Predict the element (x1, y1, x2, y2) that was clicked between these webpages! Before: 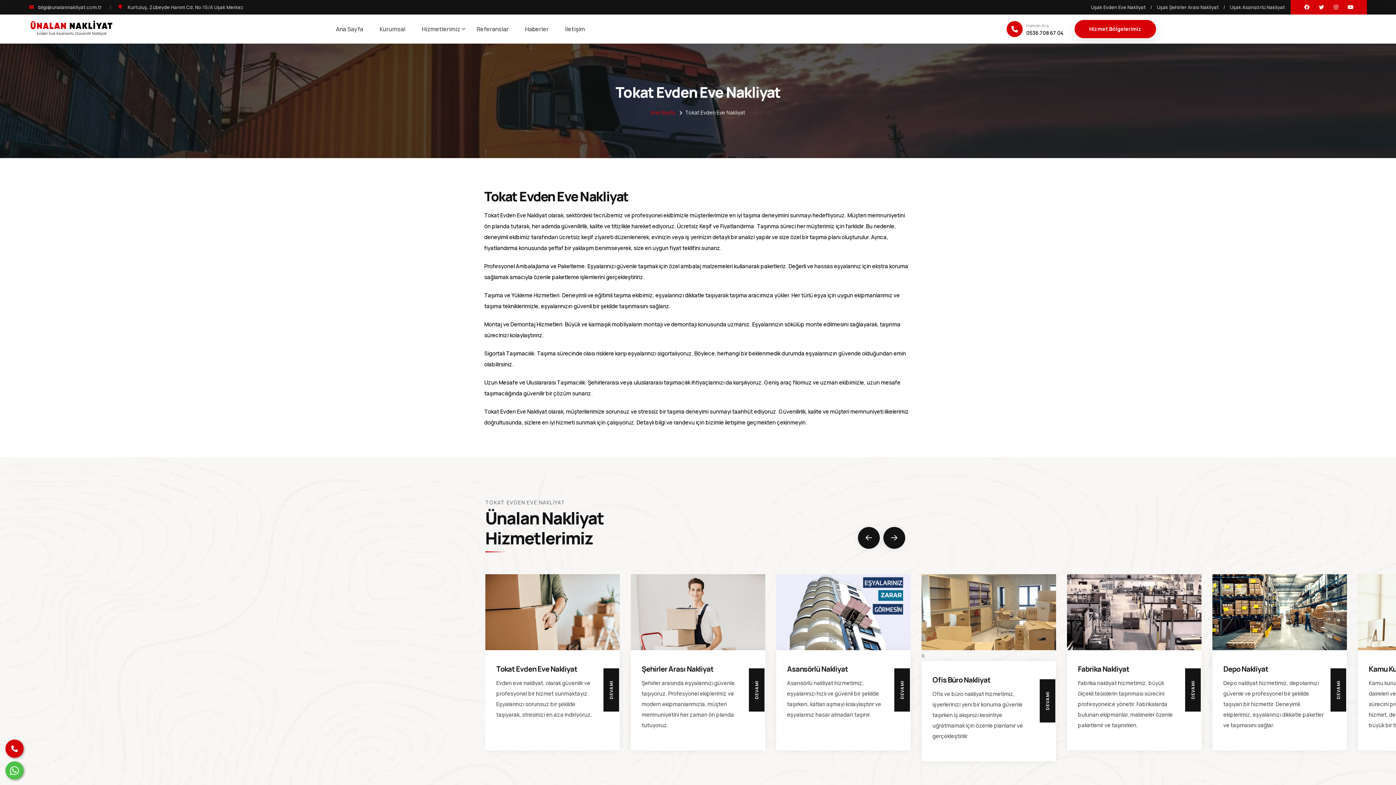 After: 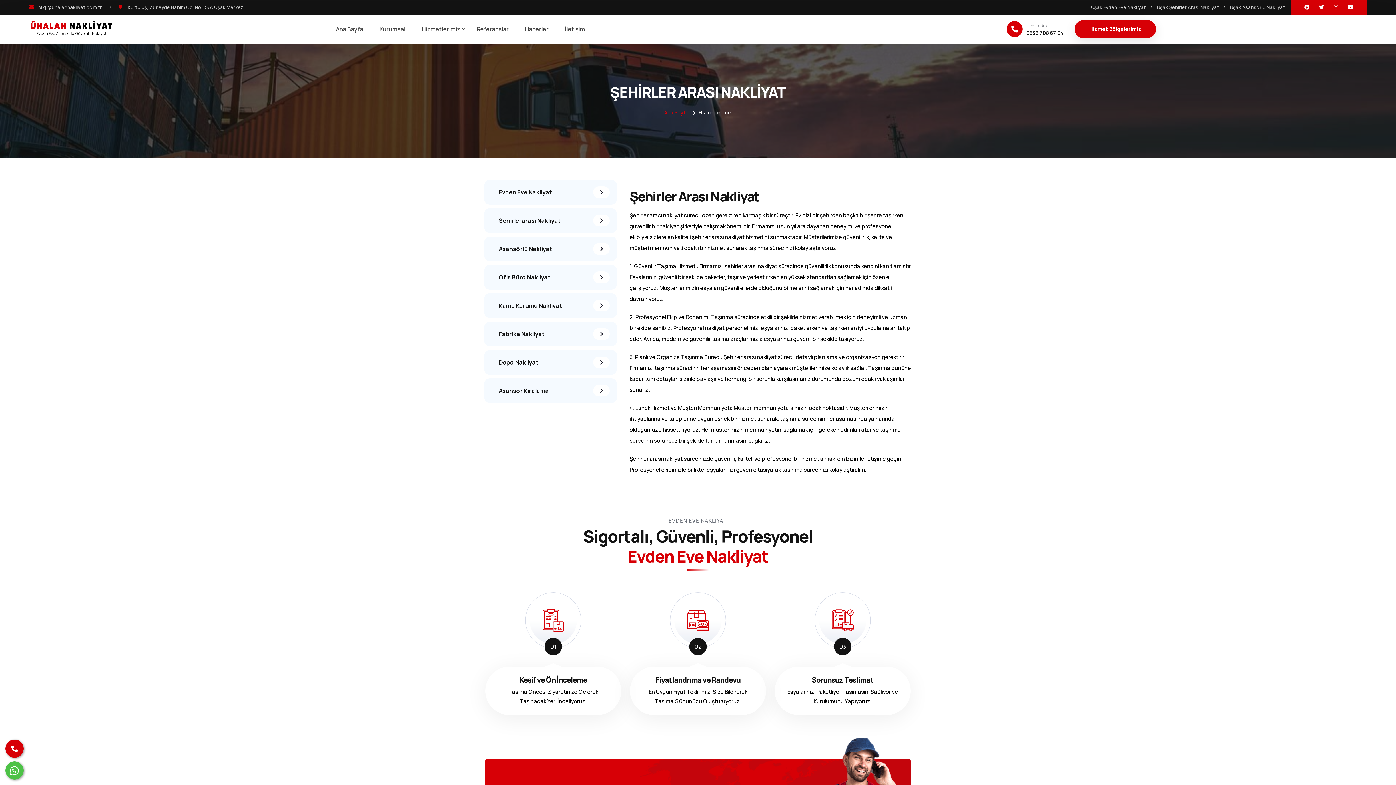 Action: bbox: (641, 664, 713, 674) label: Şehirler Arası Nakliyat